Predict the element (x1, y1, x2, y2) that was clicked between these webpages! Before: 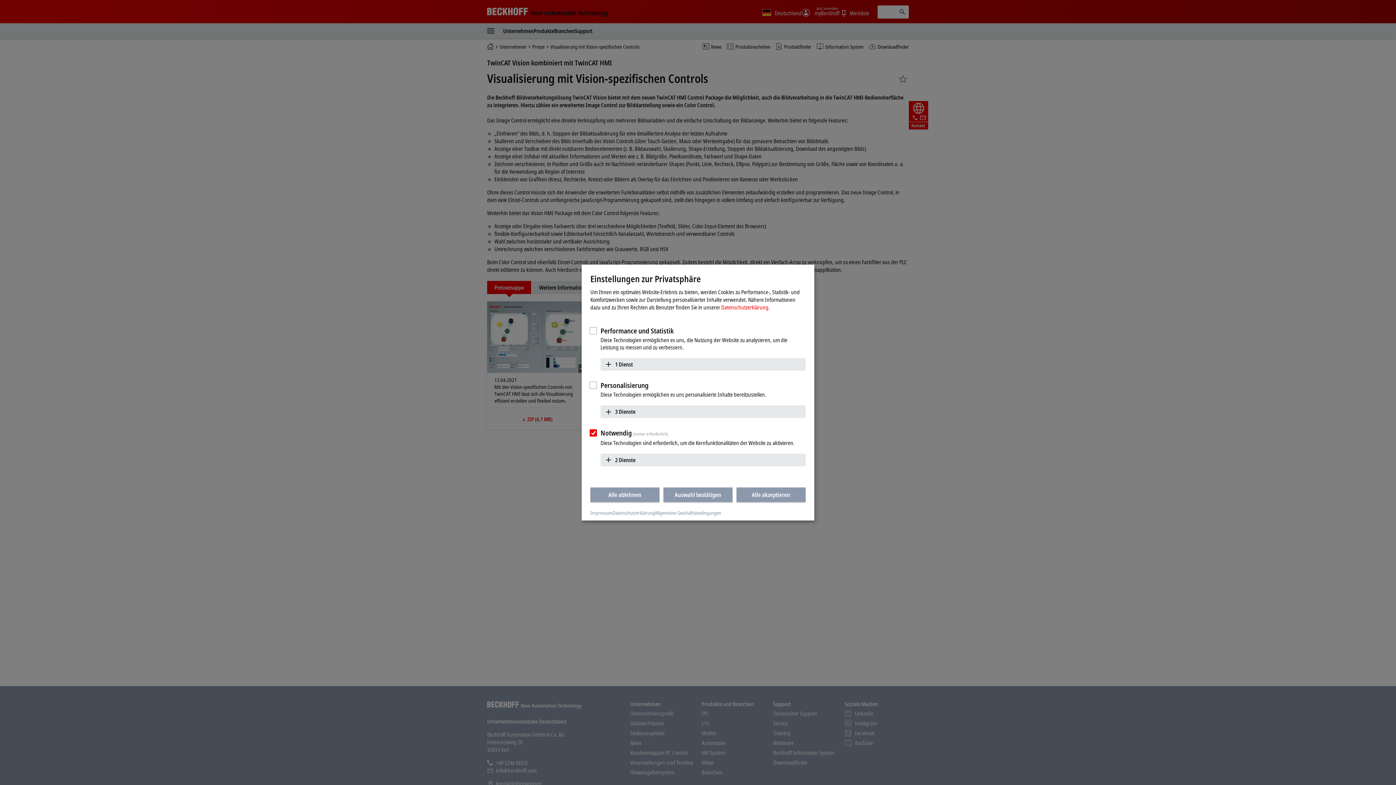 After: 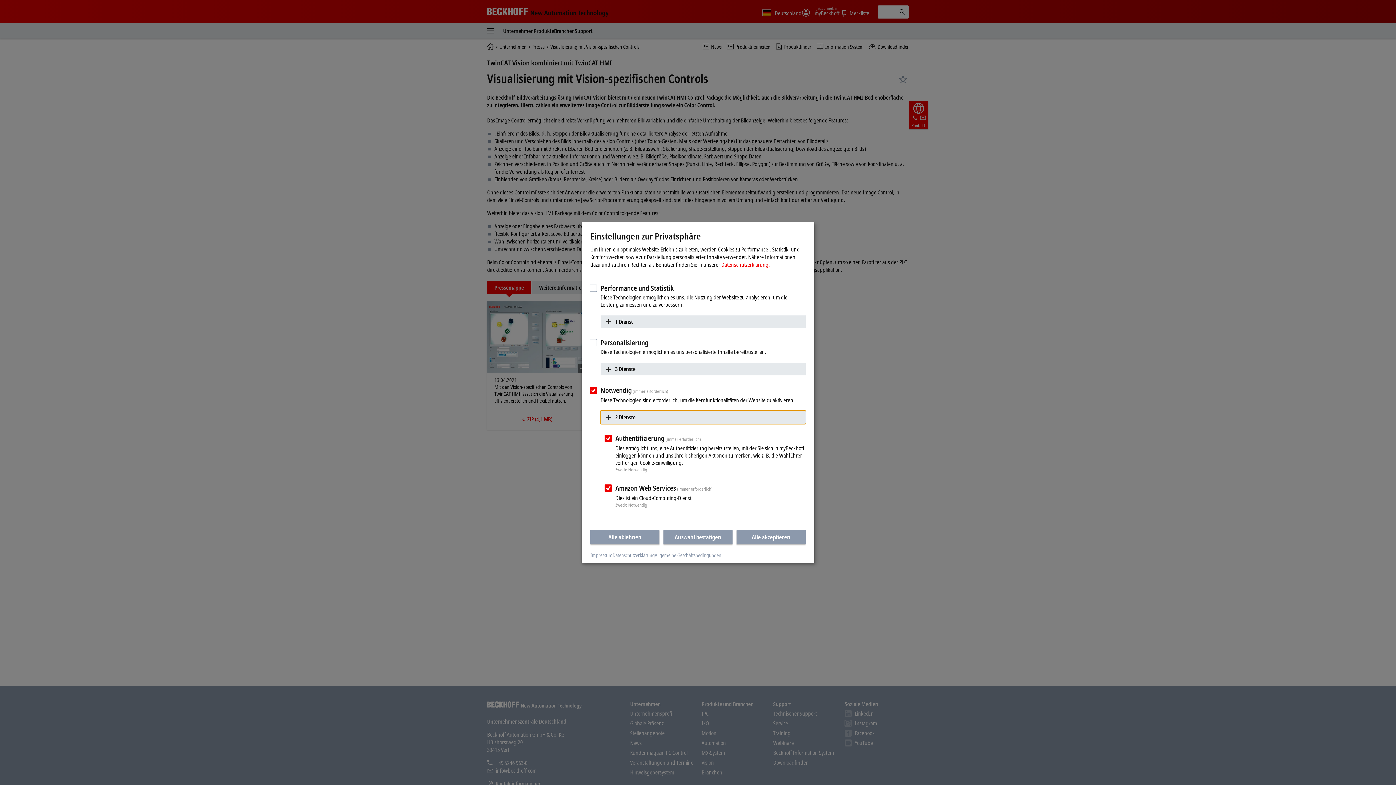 Action: bbox: (600, 453, 805, 466) label: 2 Dienste